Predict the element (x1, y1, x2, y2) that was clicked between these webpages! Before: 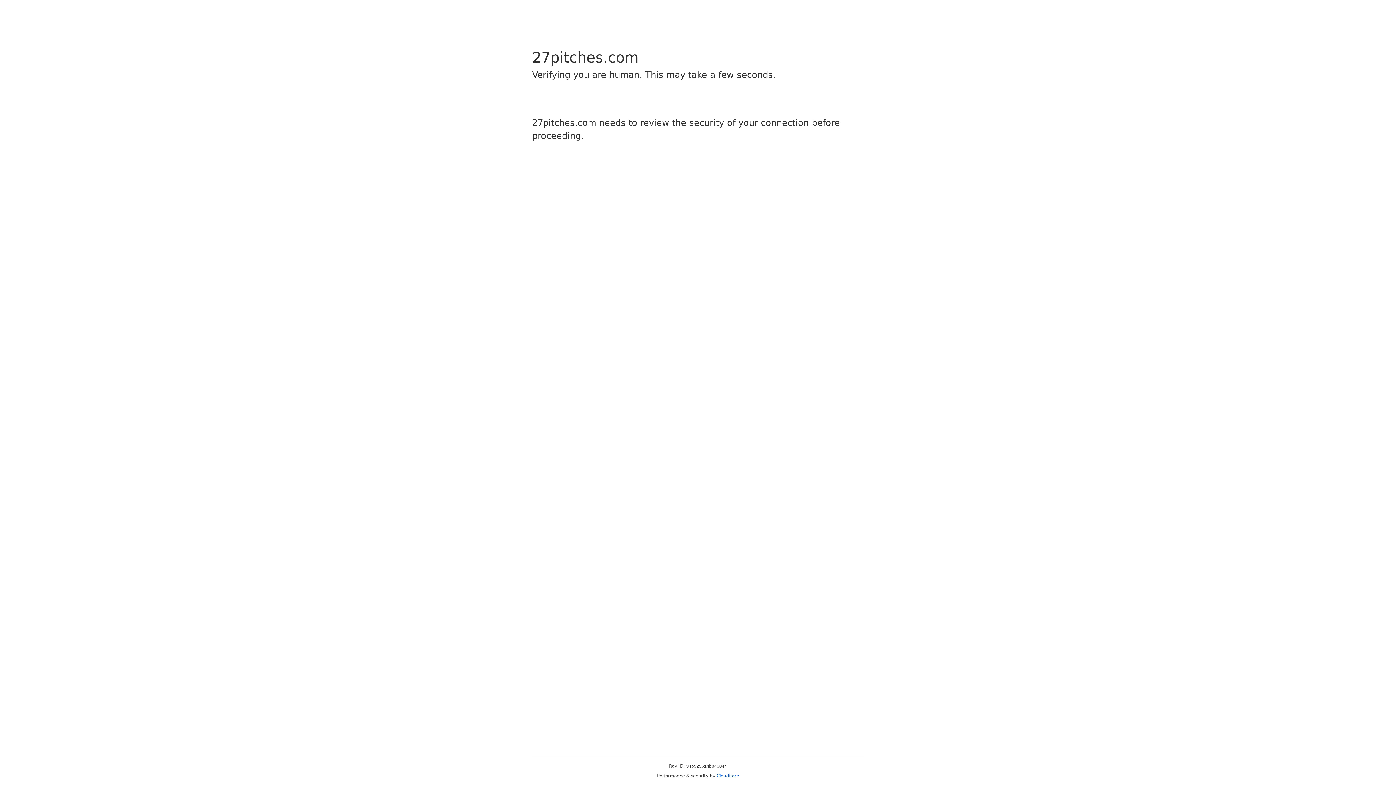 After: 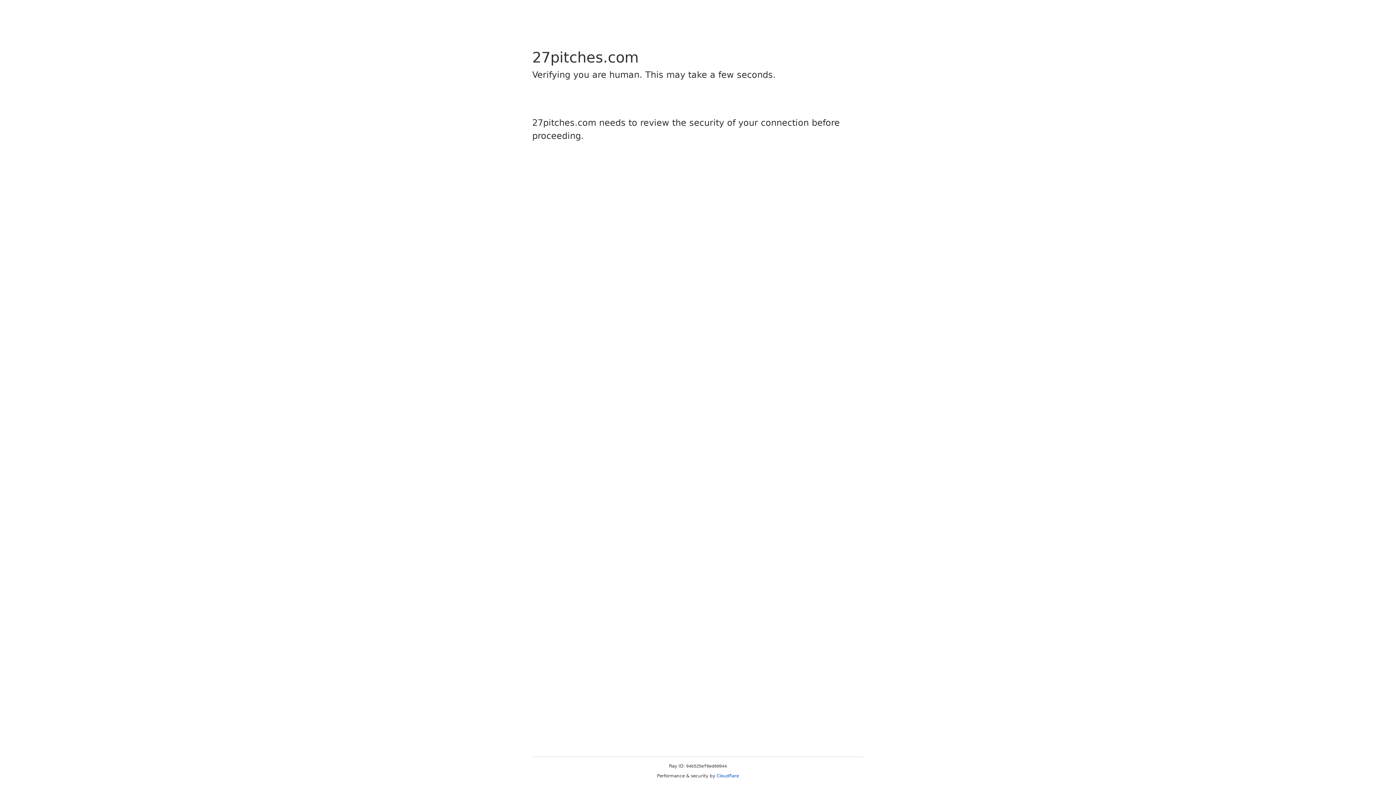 Action: bbox: (716, 773, 739, 778) label: Cloudflare